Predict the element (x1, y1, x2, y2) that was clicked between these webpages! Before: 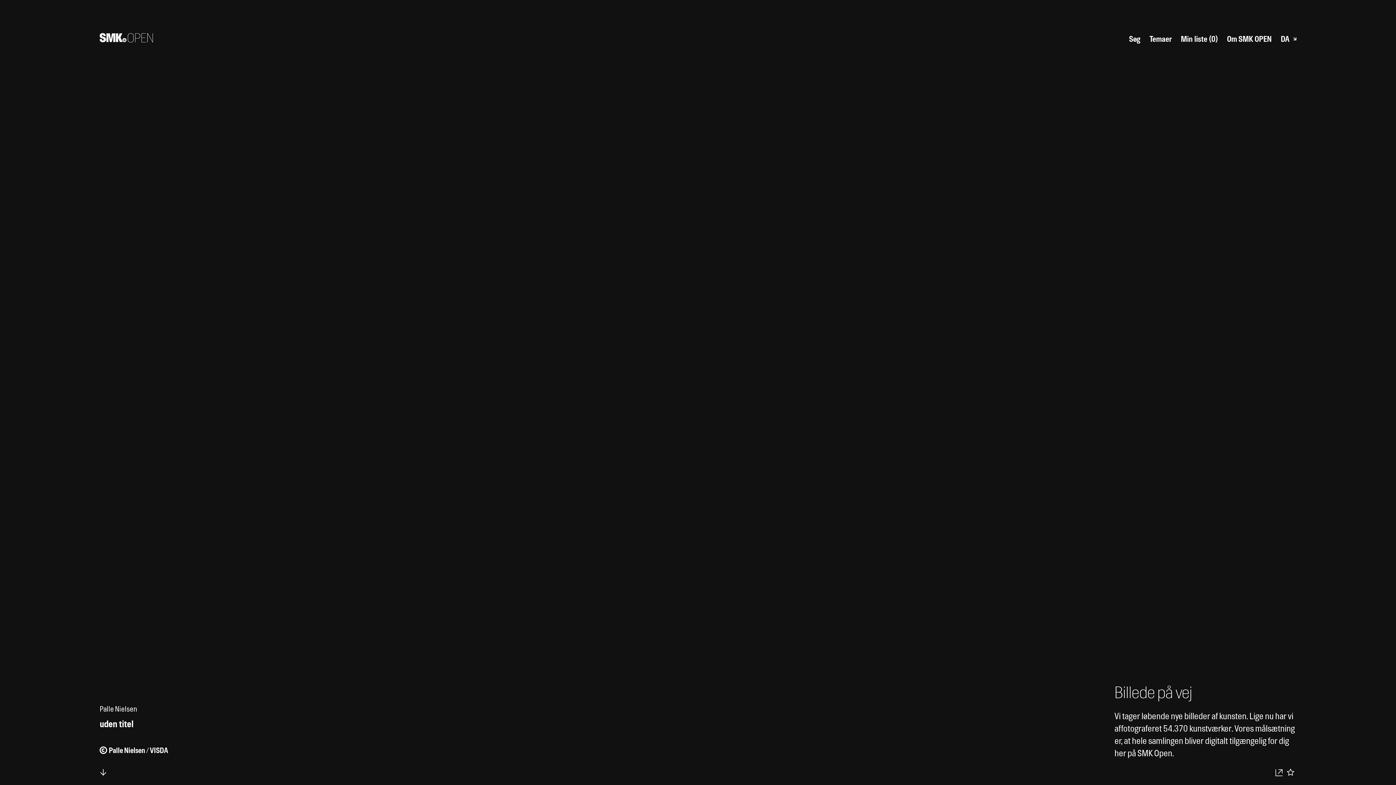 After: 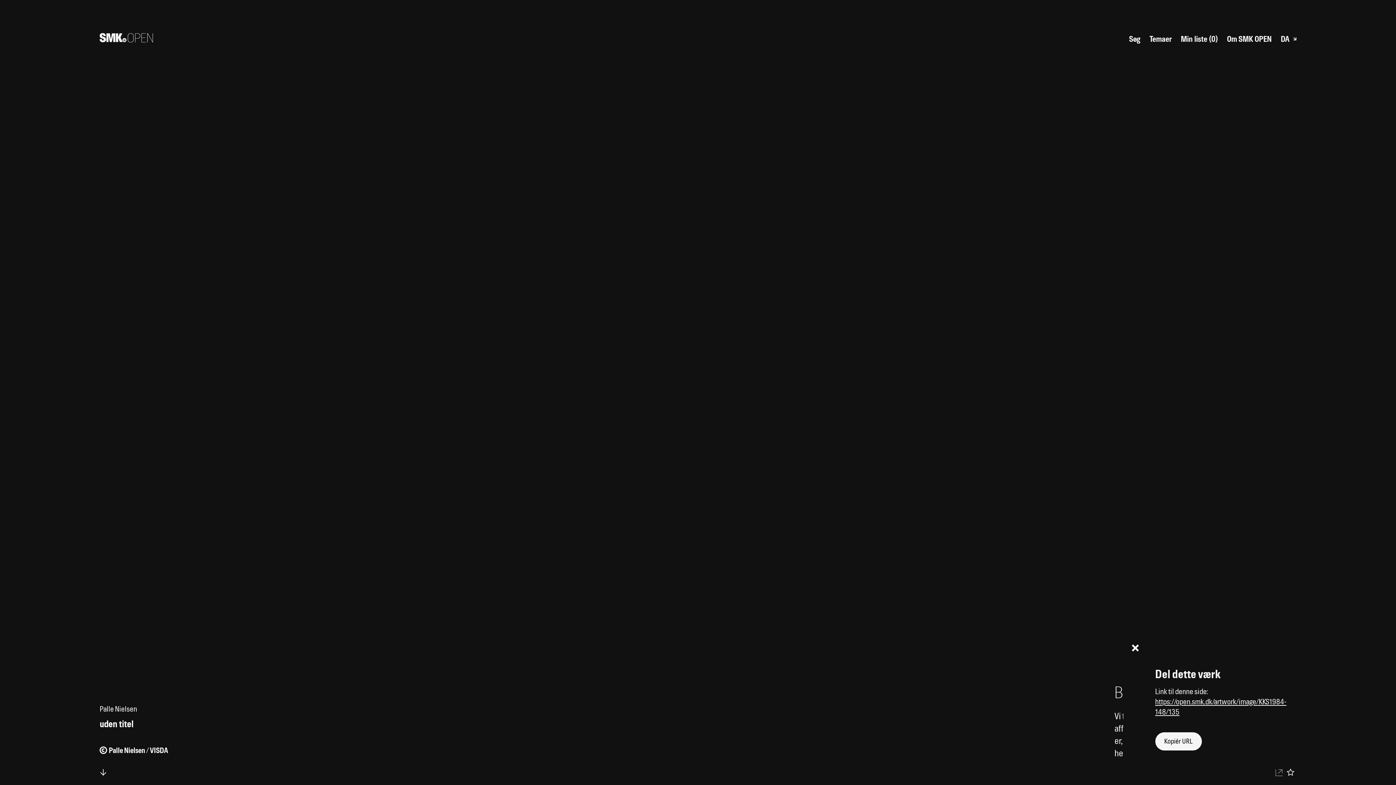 Action: label: Download bbox: (1273, 766, 1284, 778)